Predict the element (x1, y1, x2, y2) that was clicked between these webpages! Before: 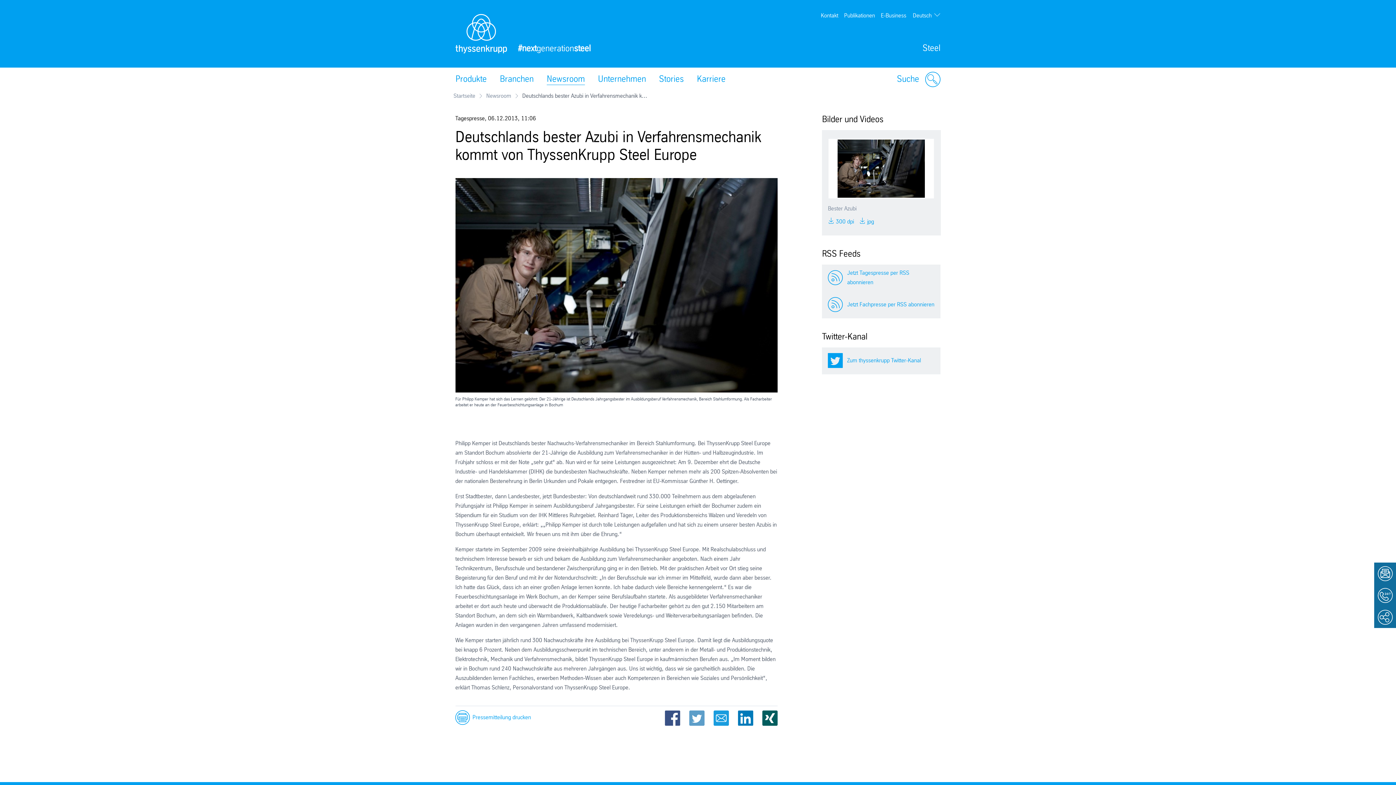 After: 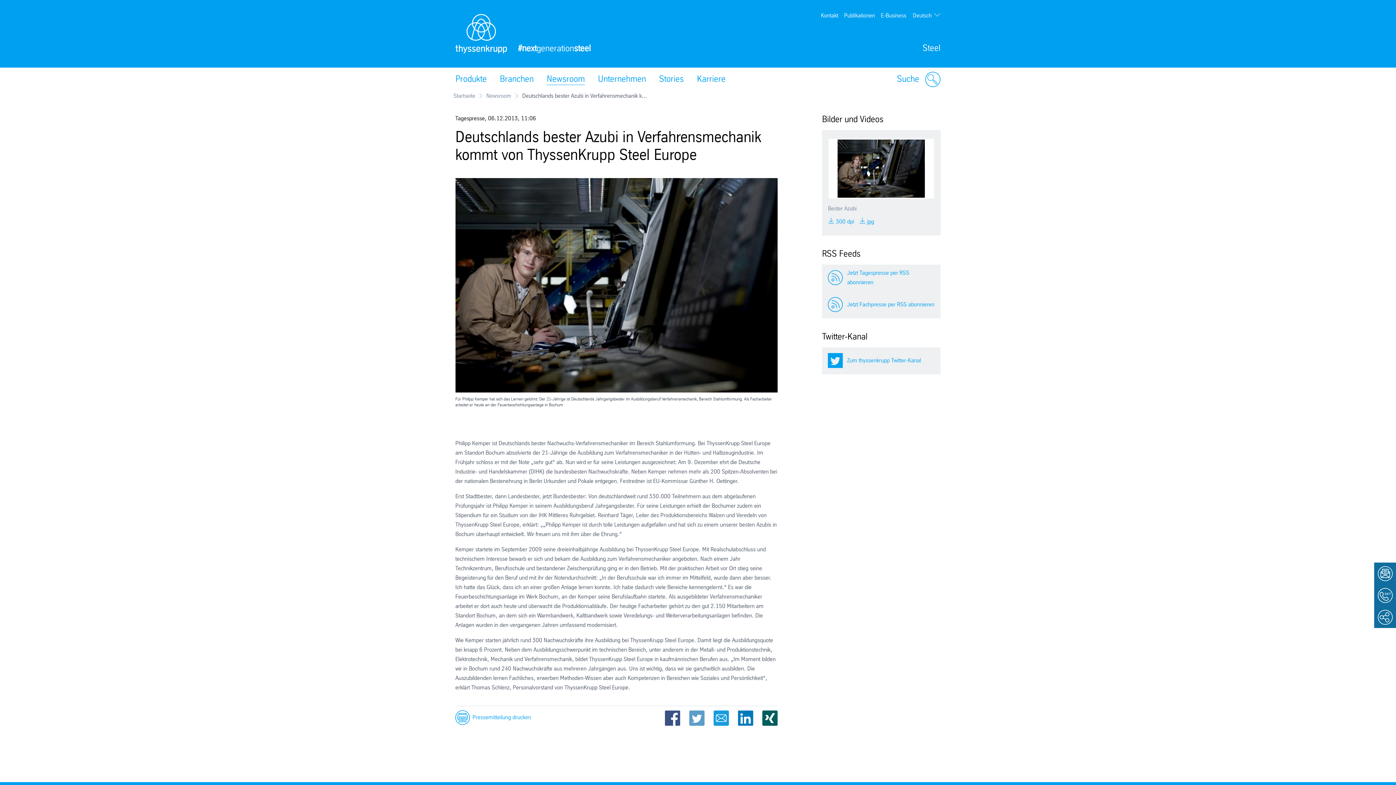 Action: bbox: (859, 219, 874, 224) label:  jpg